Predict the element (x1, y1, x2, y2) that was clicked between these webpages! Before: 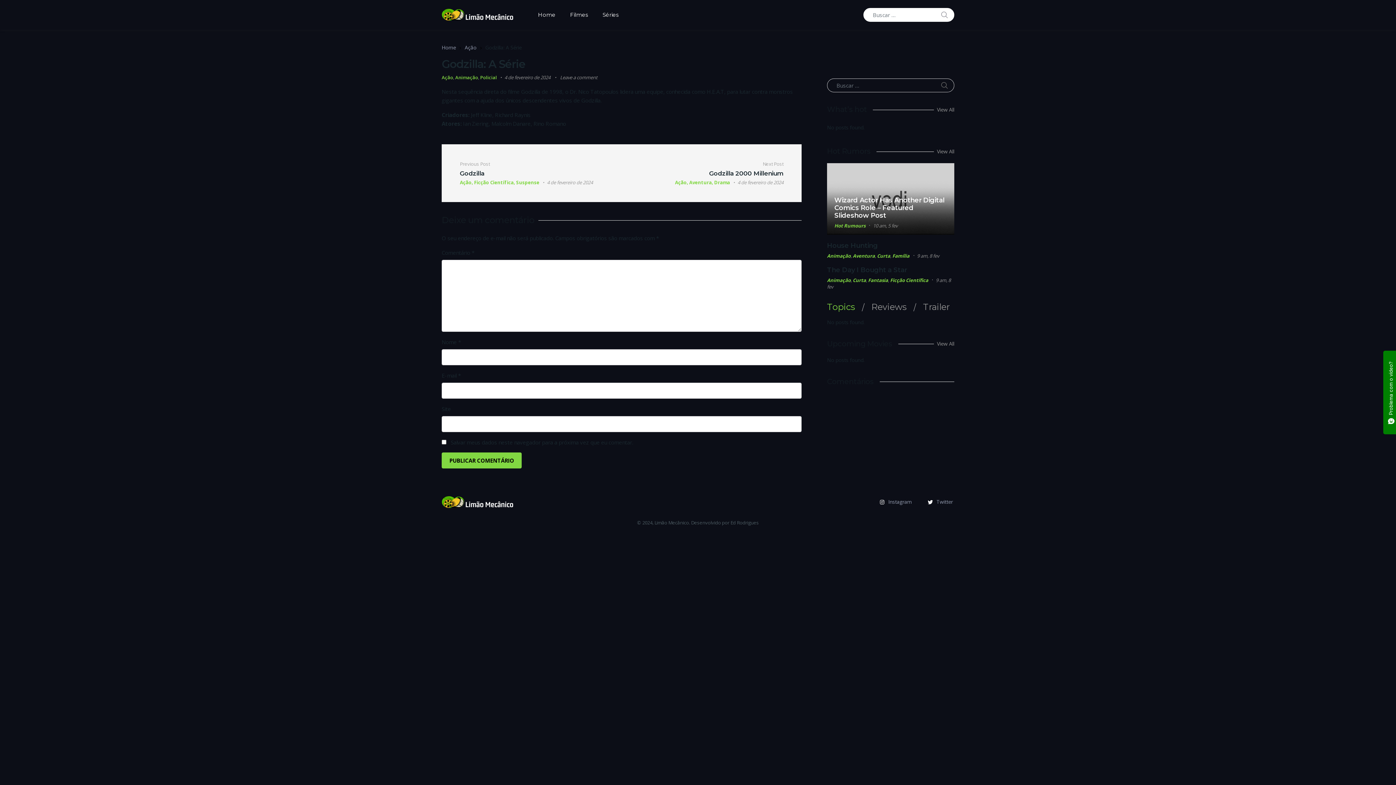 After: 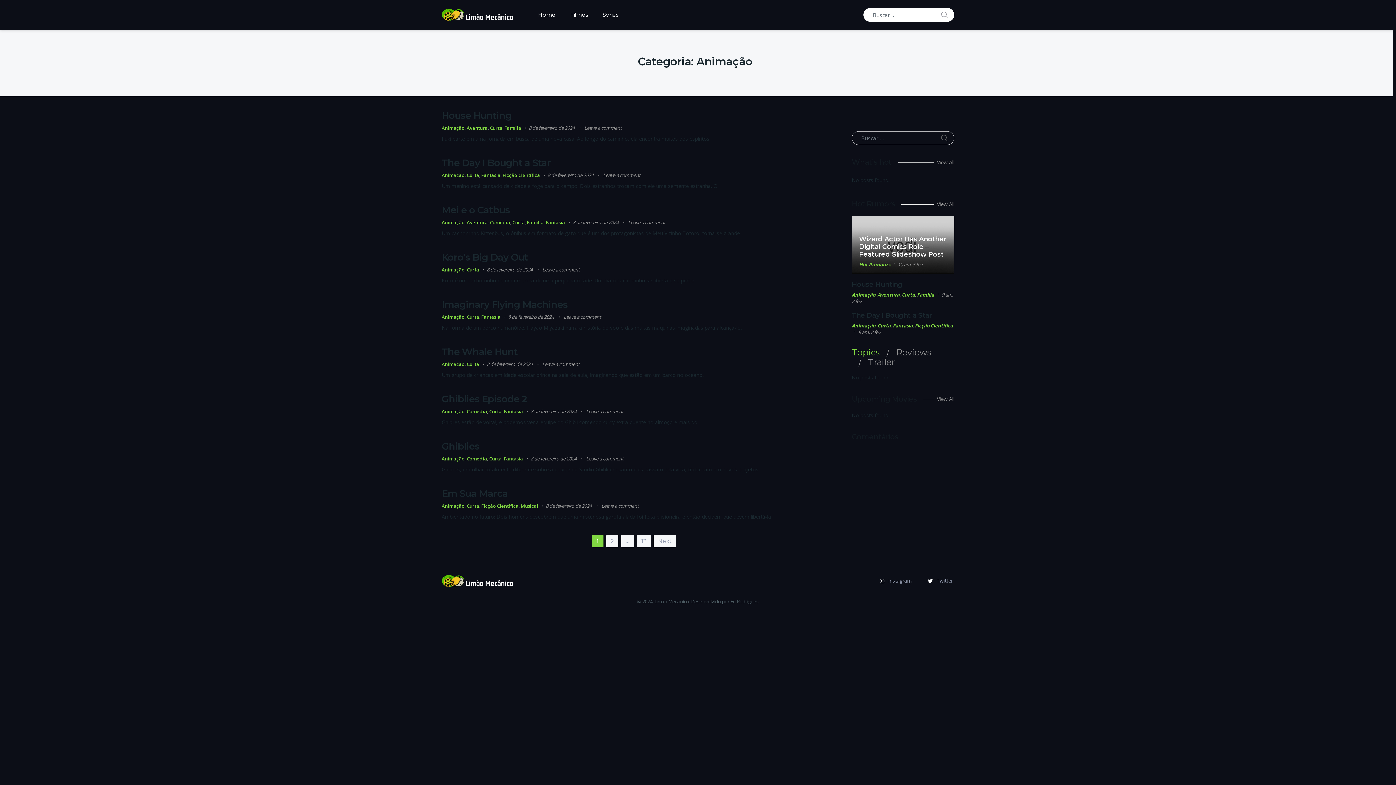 Action: label: Animação bbox: (827, 252, 850, 259)